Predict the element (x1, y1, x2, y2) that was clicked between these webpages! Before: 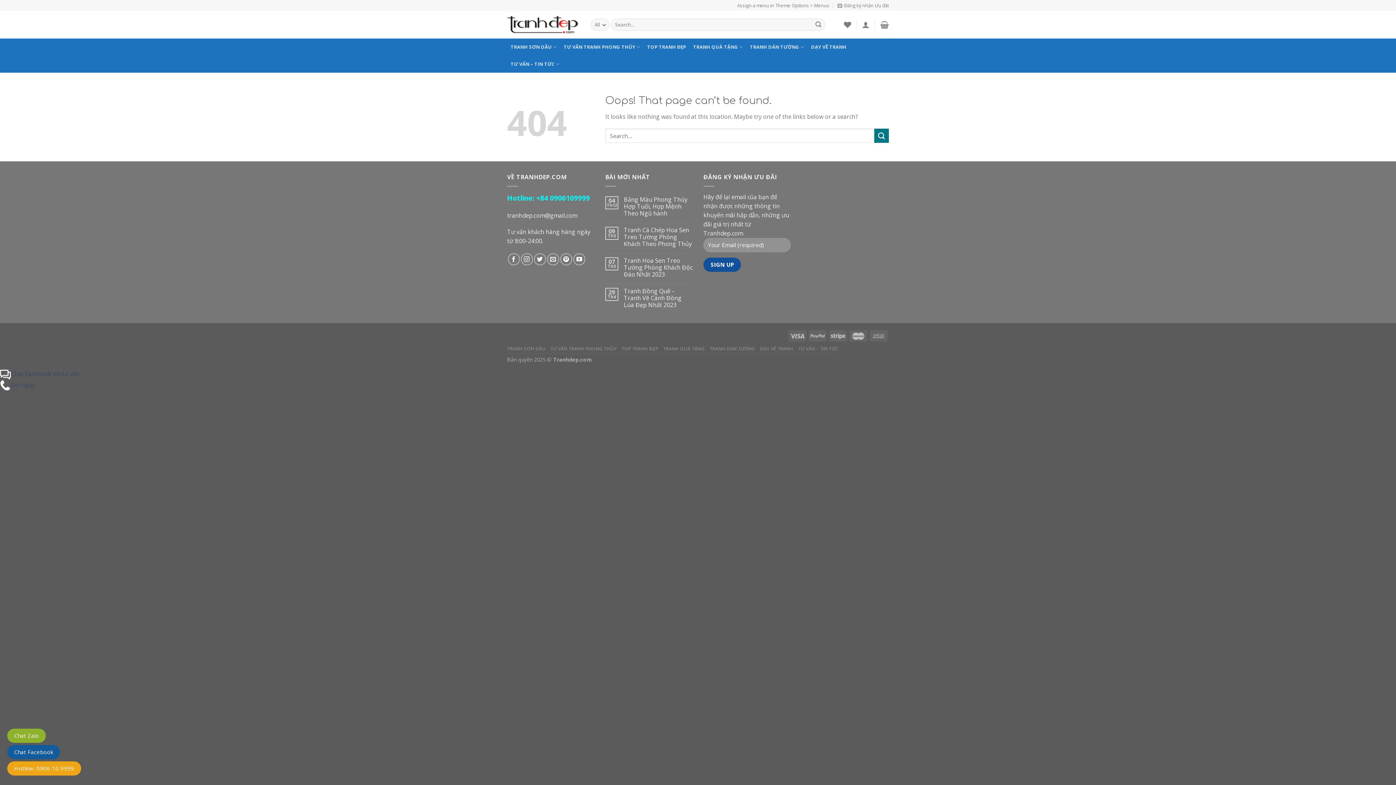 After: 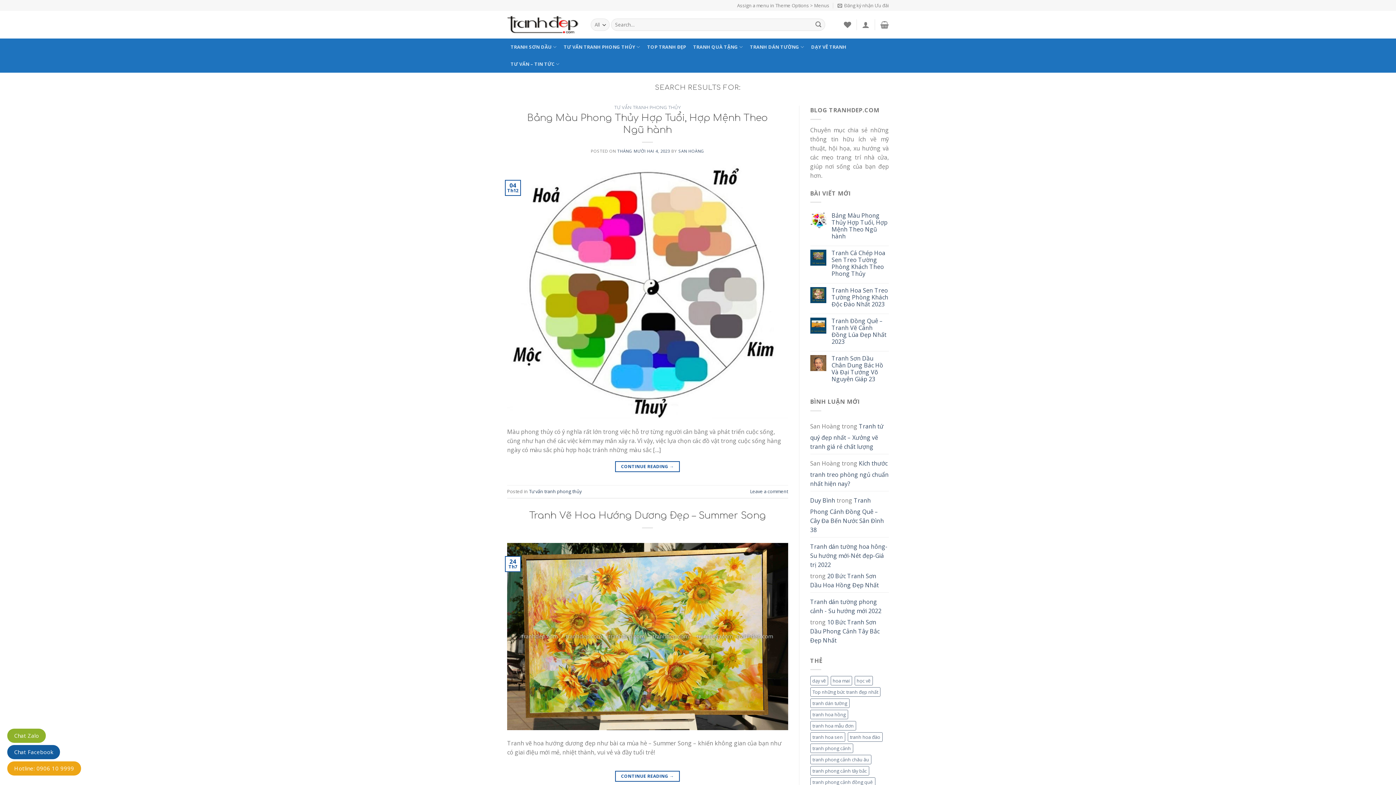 Action: bbox: (874, 128, 889, 143)